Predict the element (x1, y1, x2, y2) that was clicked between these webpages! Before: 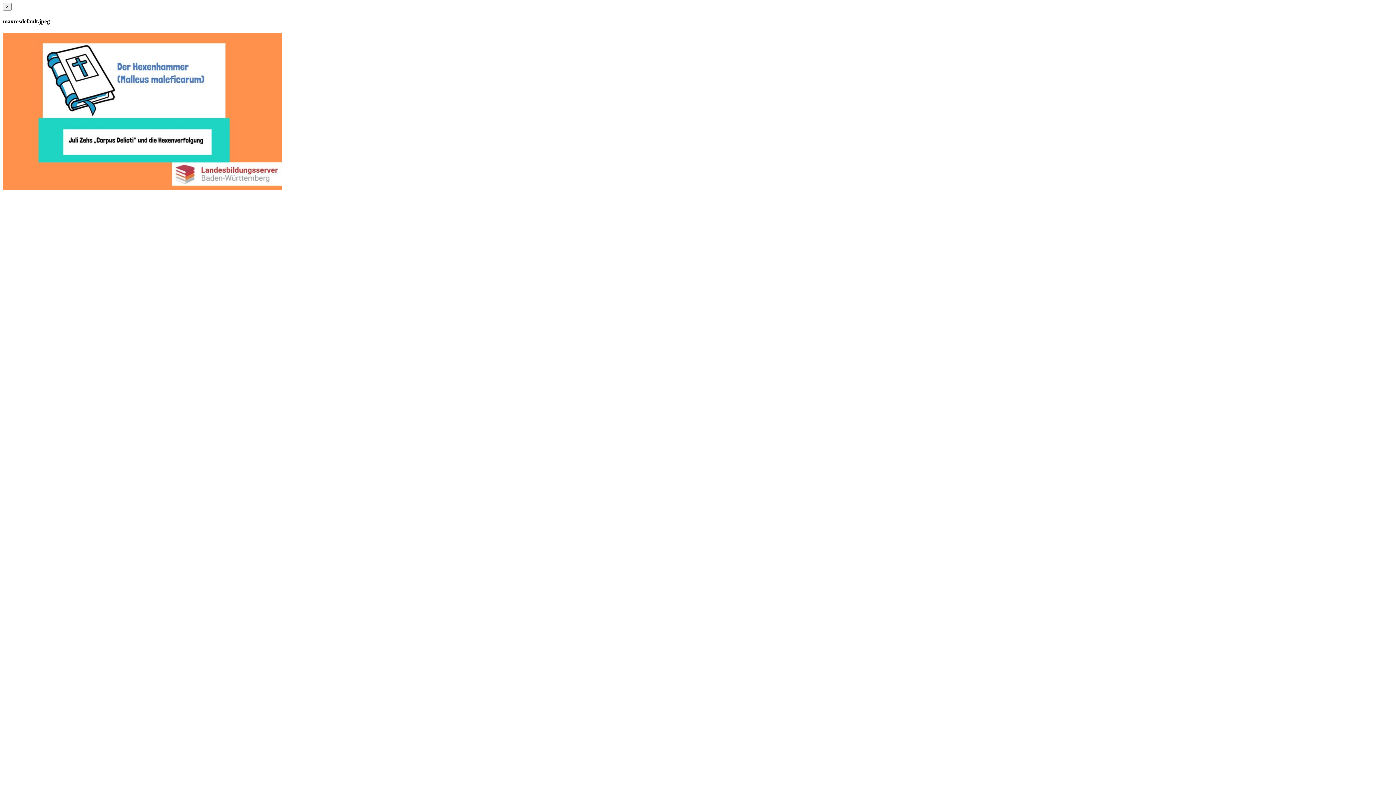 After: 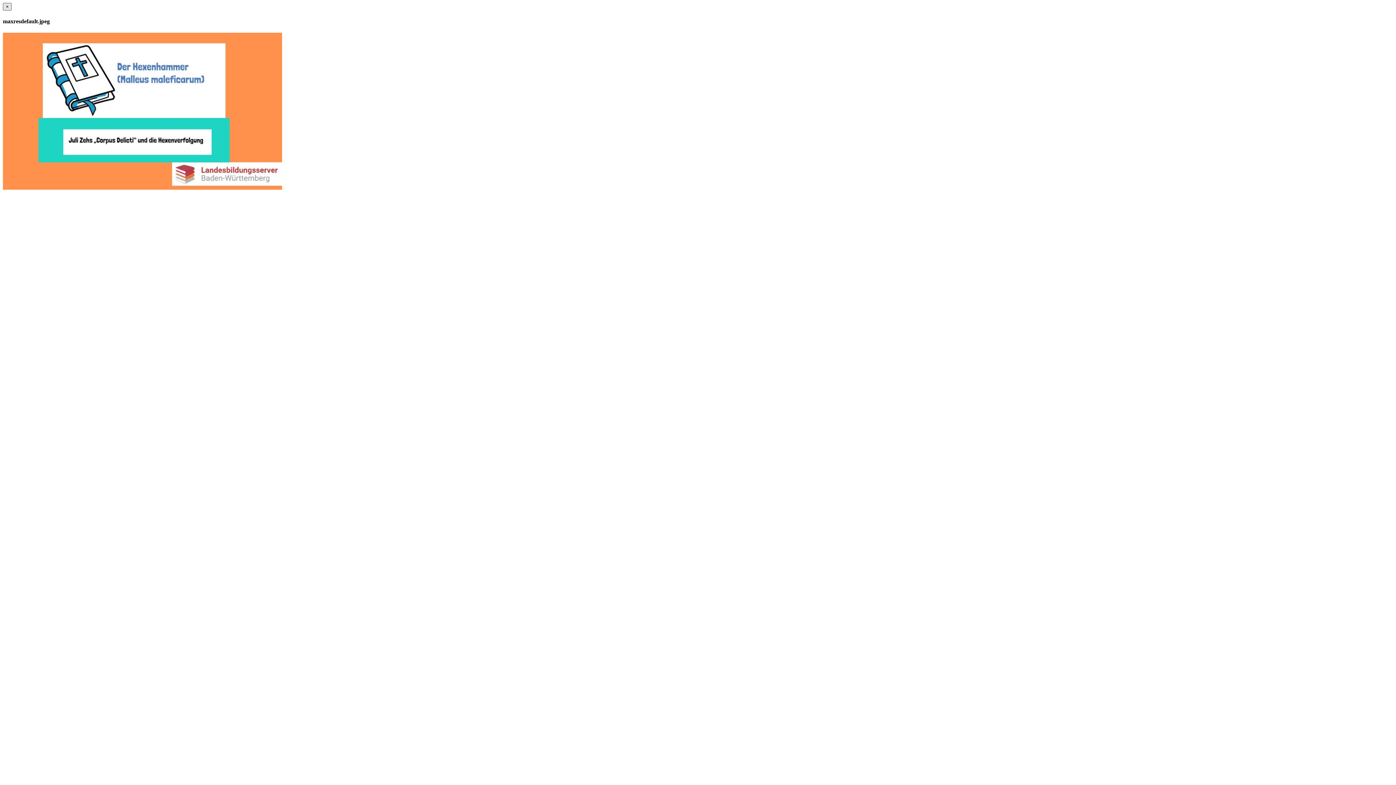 Action: bbox: (2, 2, 11, 10) label: ×